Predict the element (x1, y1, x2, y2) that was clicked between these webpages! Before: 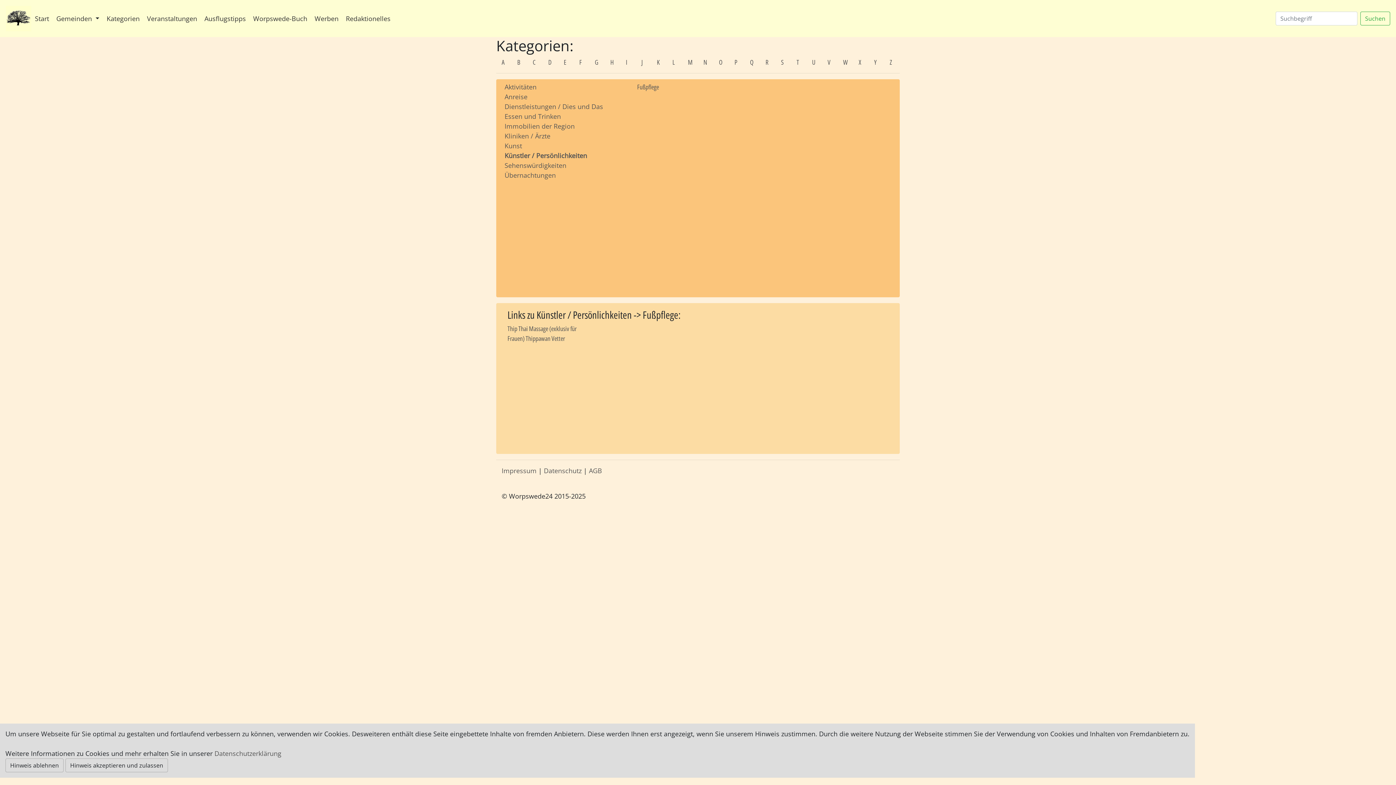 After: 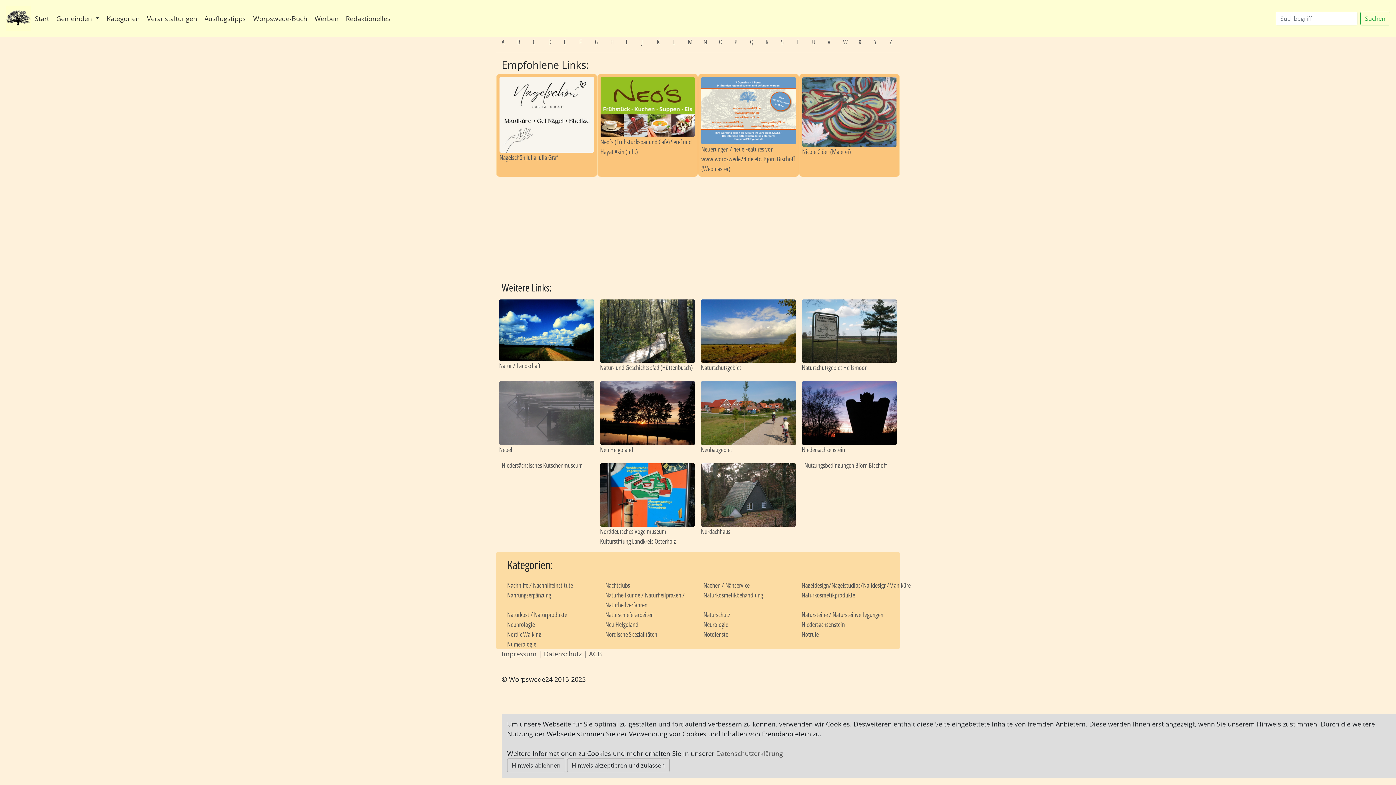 Action: bbox: (703, 57, 707, 66) label: N